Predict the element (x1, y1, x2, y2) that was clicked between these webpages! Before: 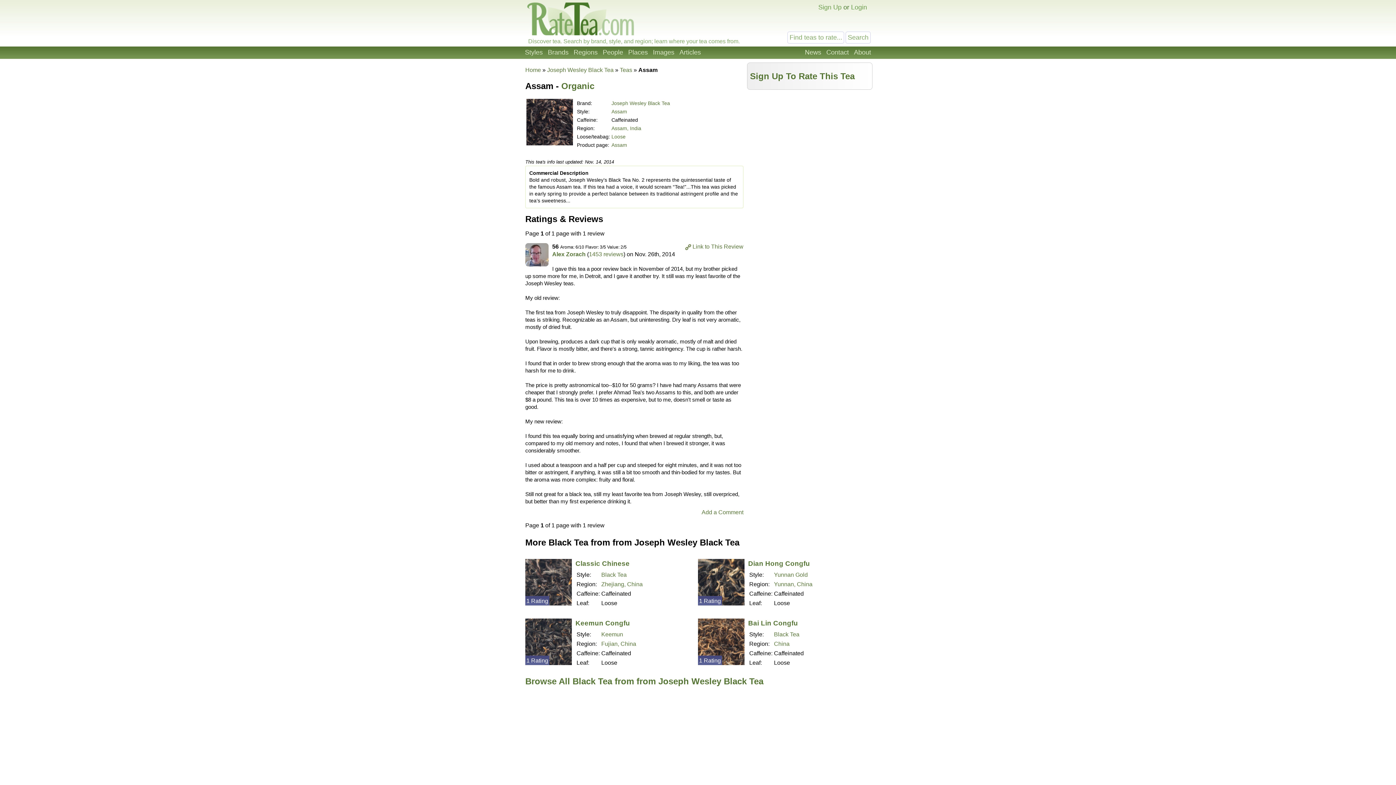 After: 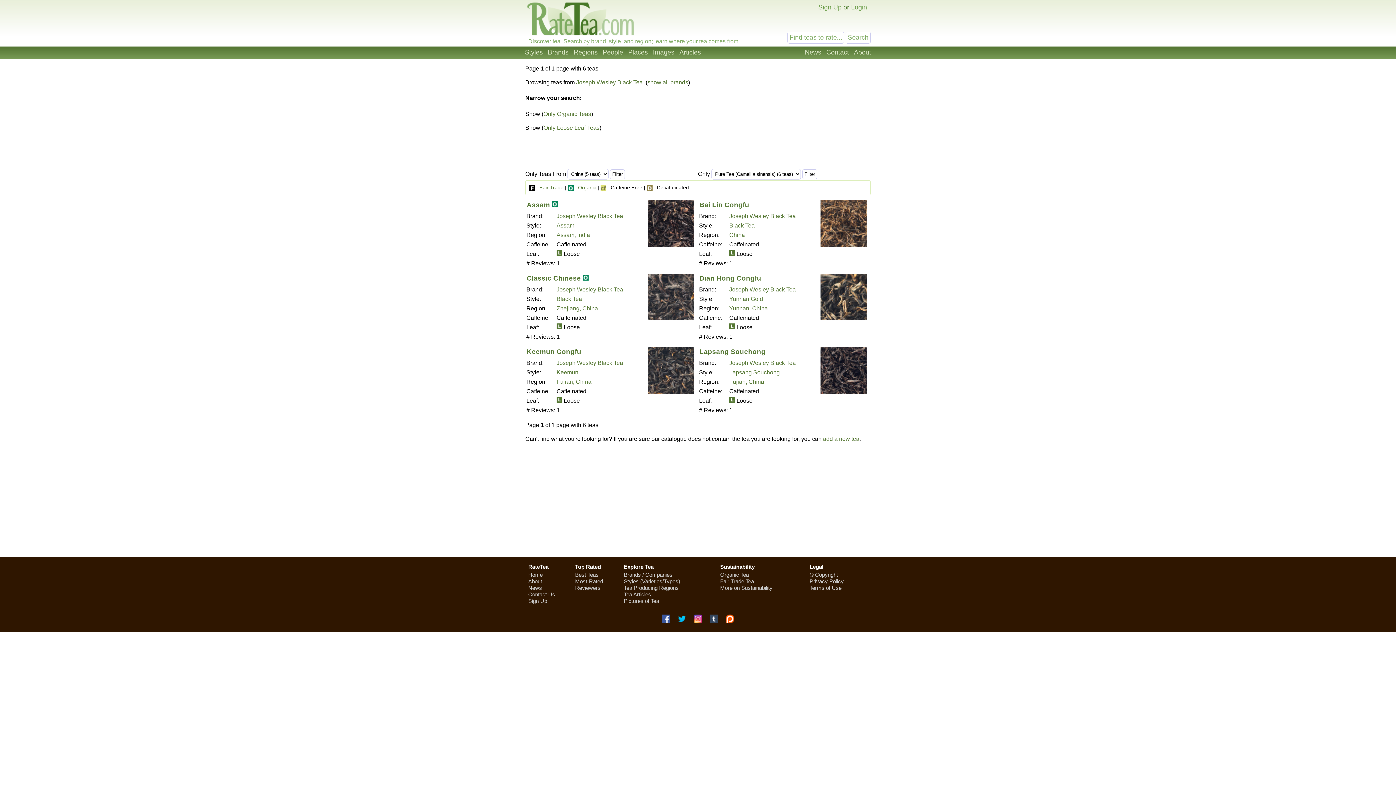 Action: bbox: (620, 66, 632, 73) label: Teas